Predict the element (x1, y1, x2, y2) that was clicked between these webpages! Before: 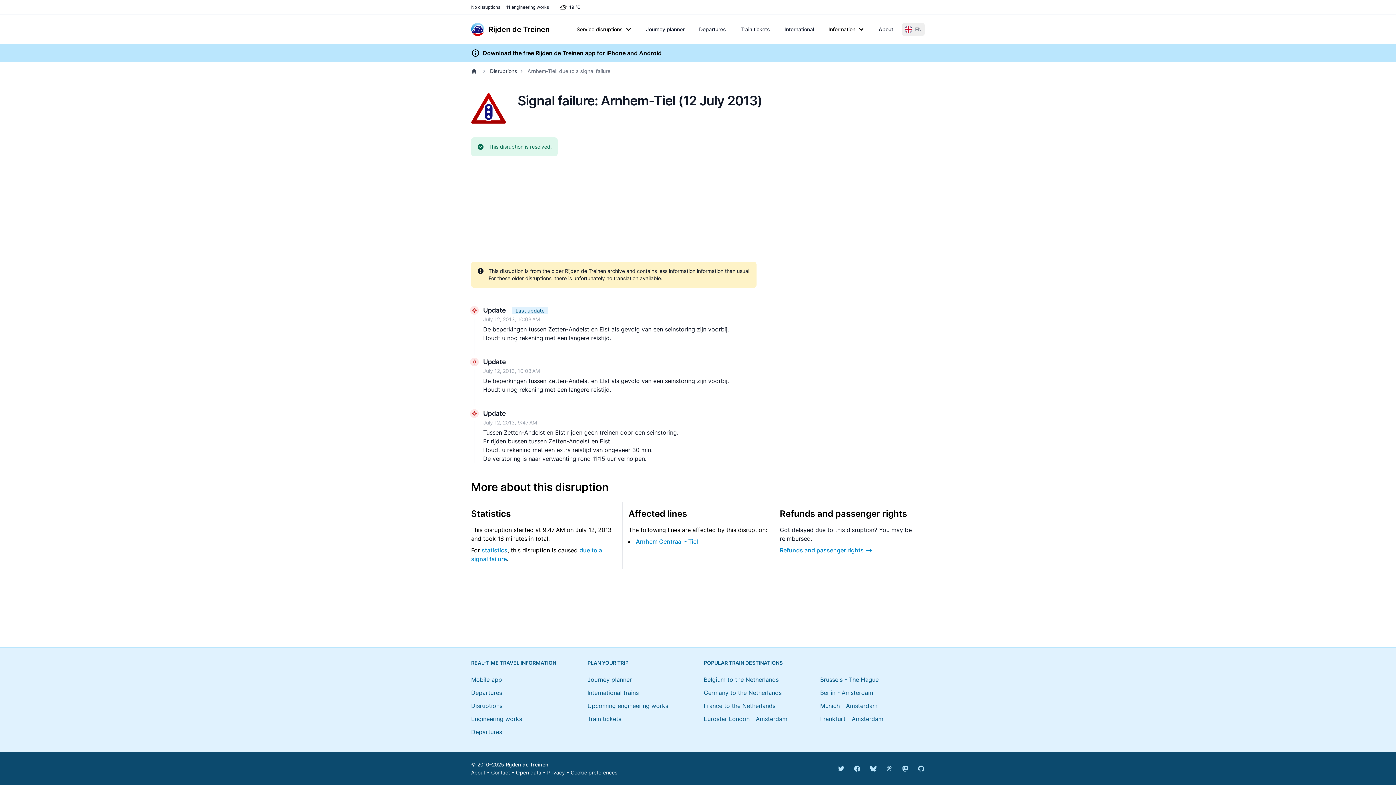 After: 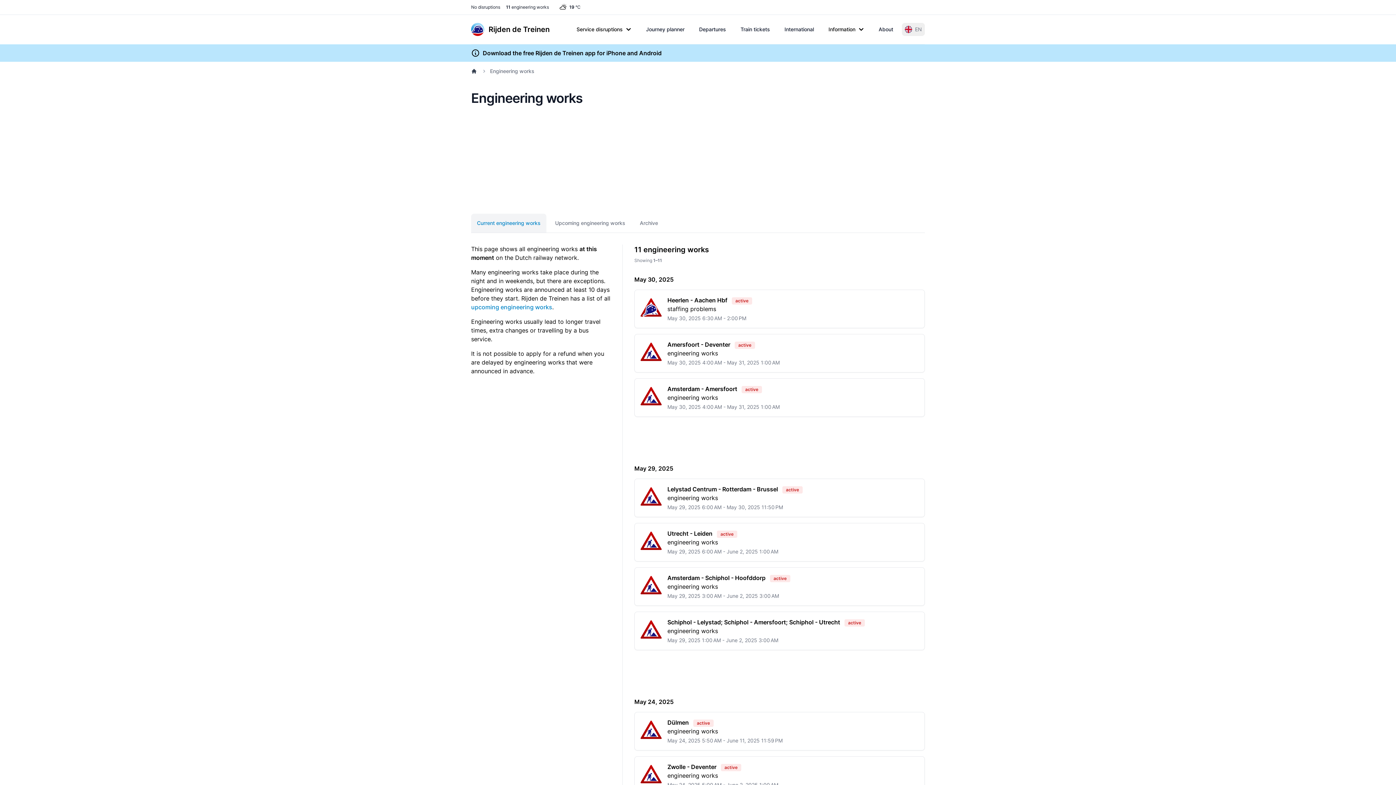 Action: label: Engineering works bbox: (471, 715, 522, 722)